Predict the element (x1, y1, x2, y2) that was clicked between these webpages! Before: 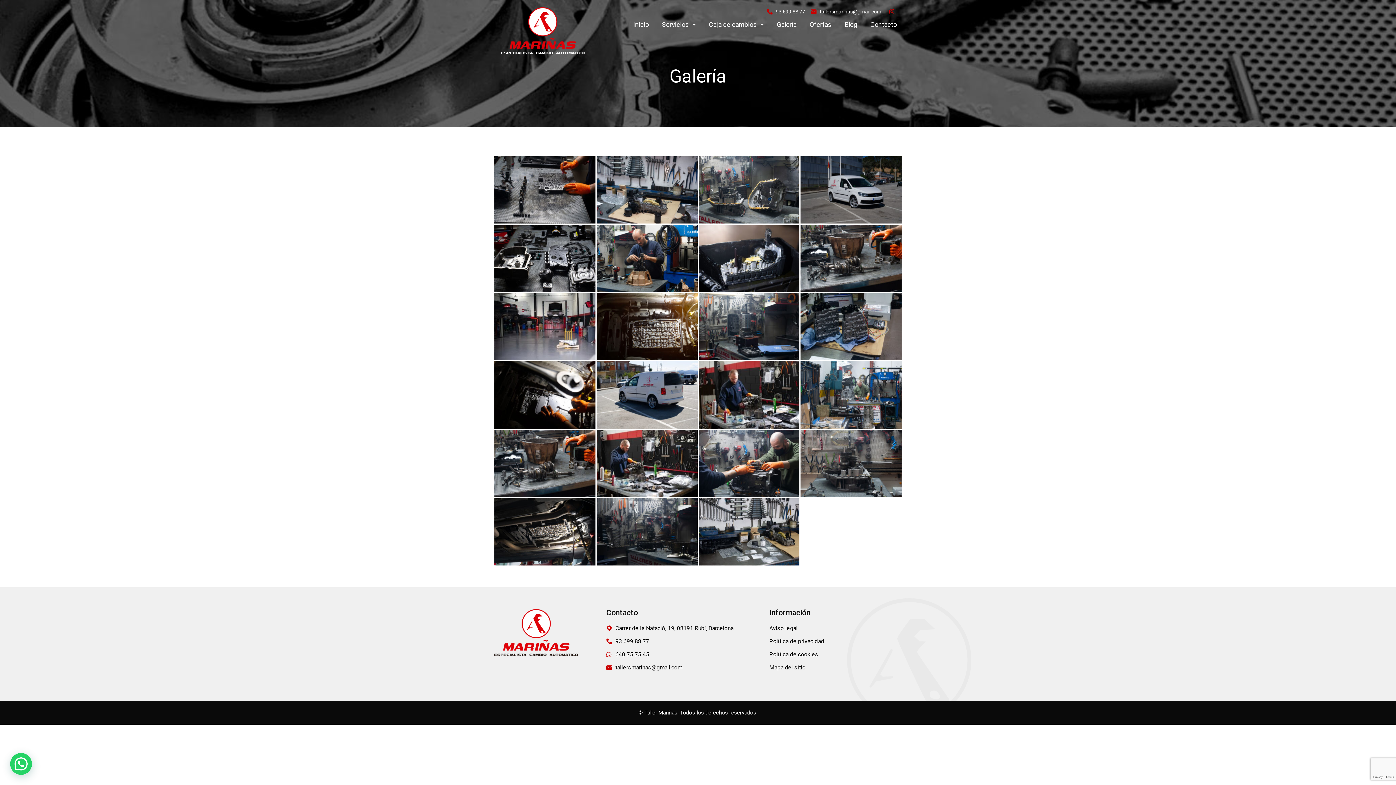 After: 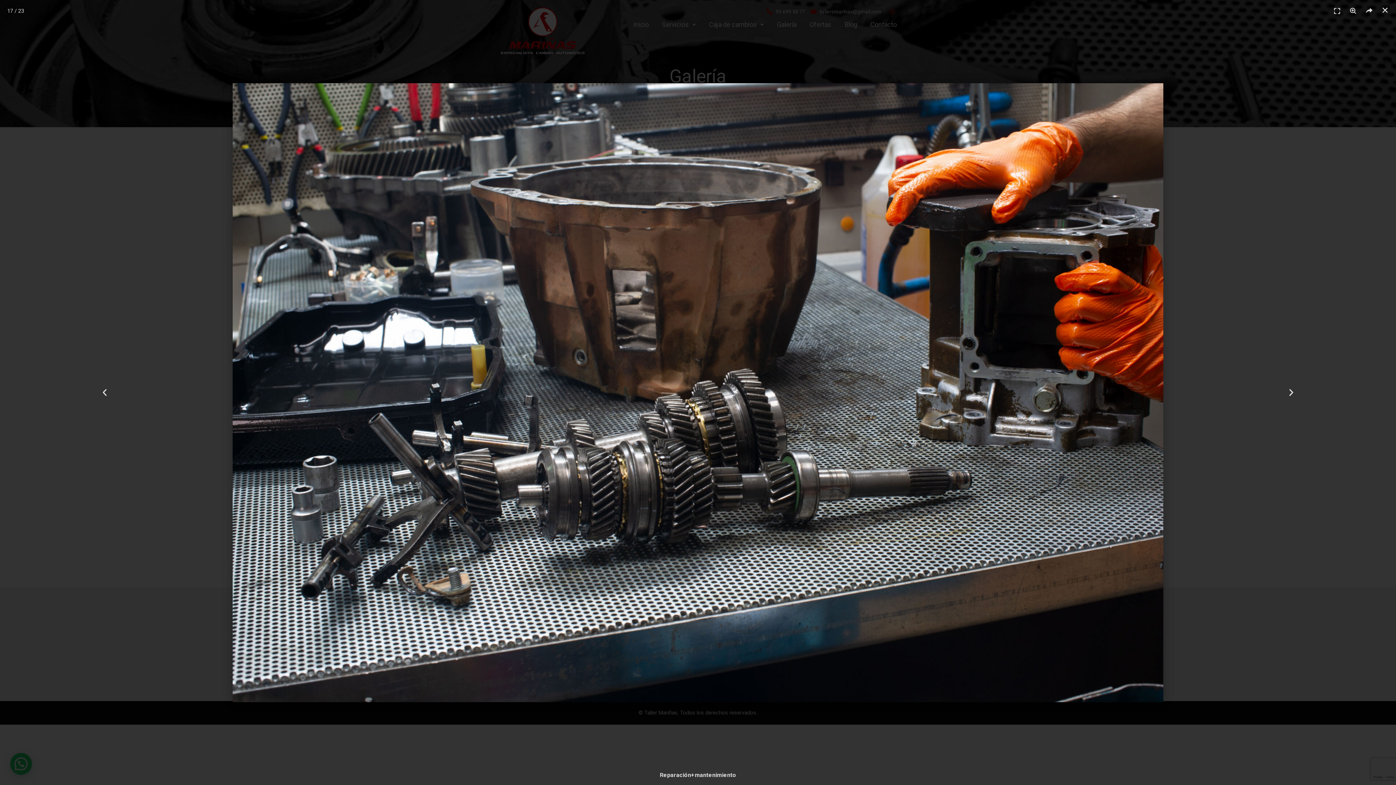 Action: bbox: (494, 430, 595, 497)